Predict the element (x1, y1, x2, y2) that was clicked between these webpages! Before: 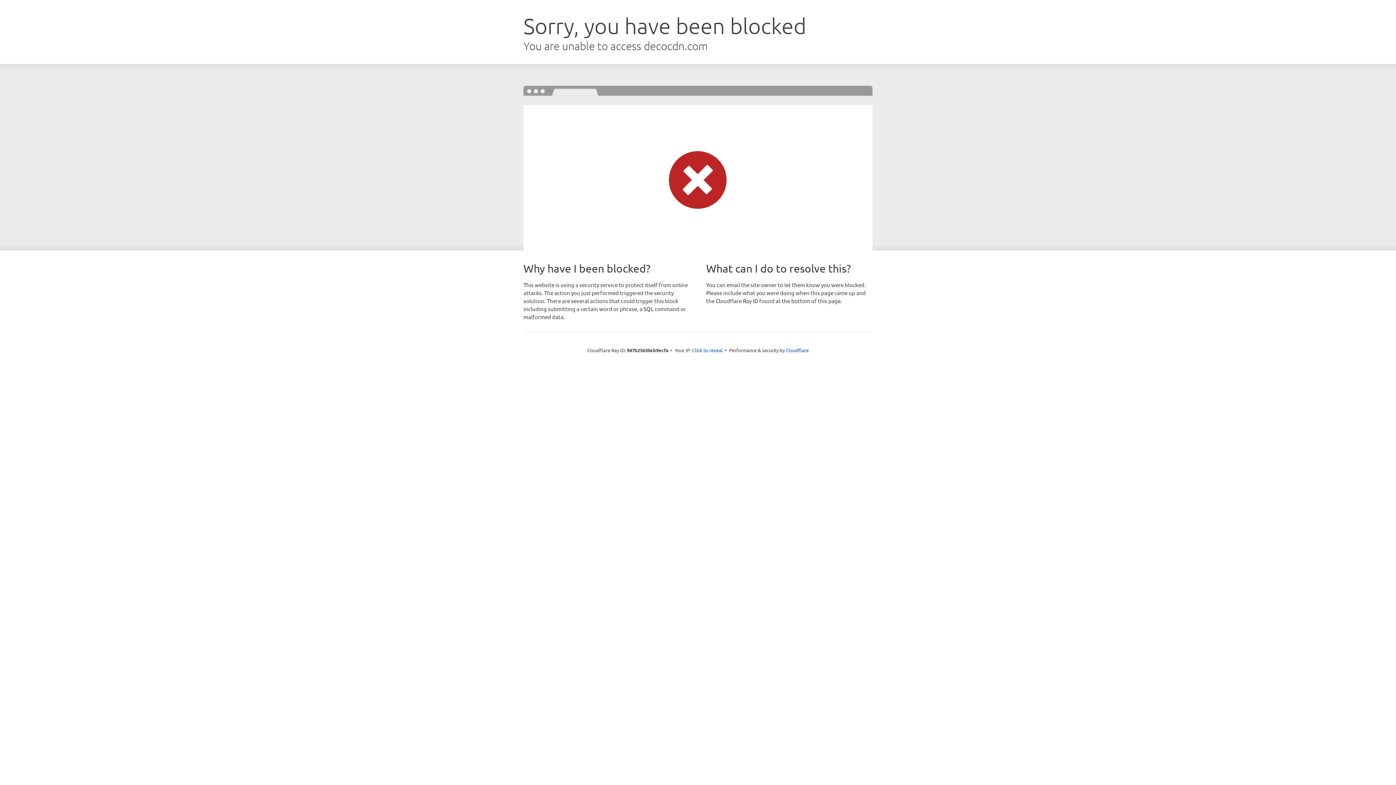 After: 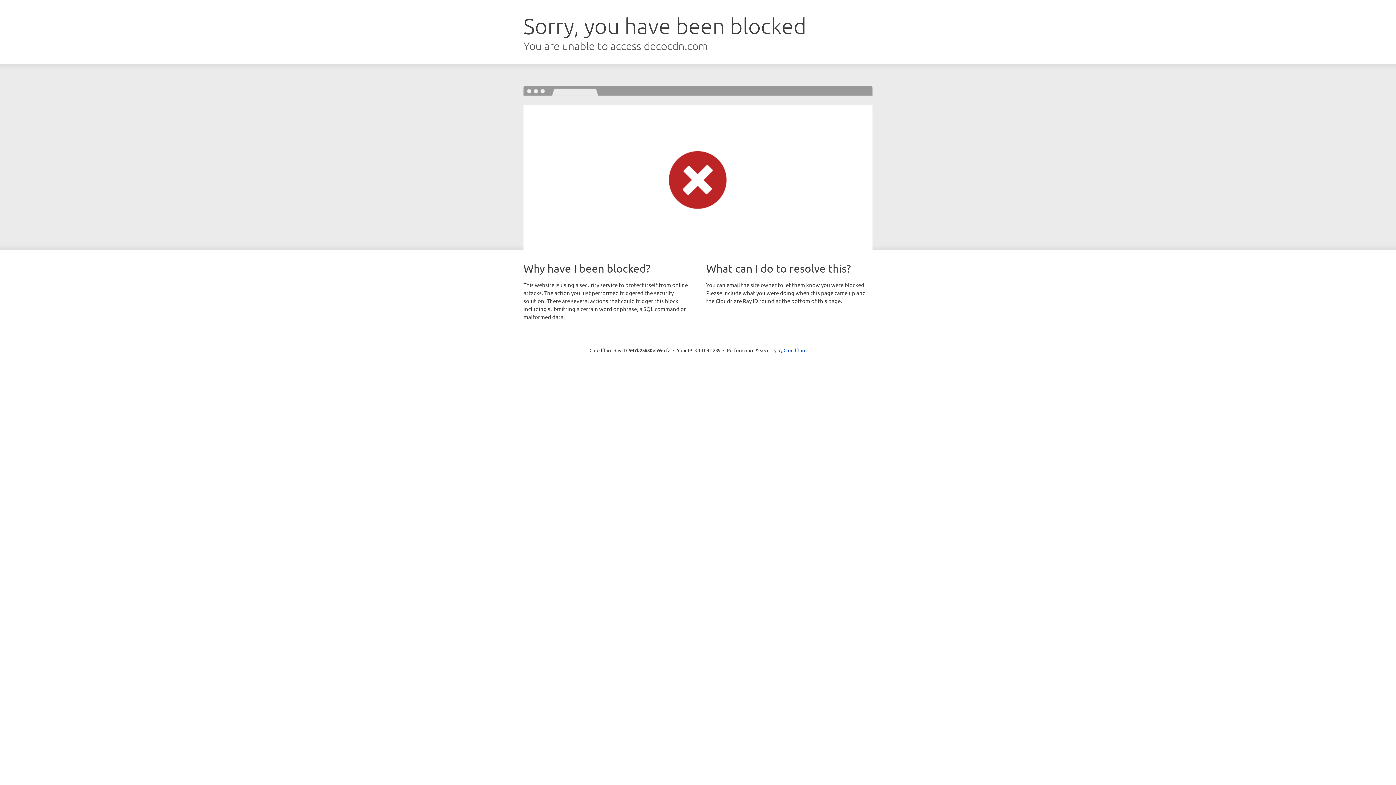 Action: label: Click to reveal bbox: (692, 346, 722, 353)